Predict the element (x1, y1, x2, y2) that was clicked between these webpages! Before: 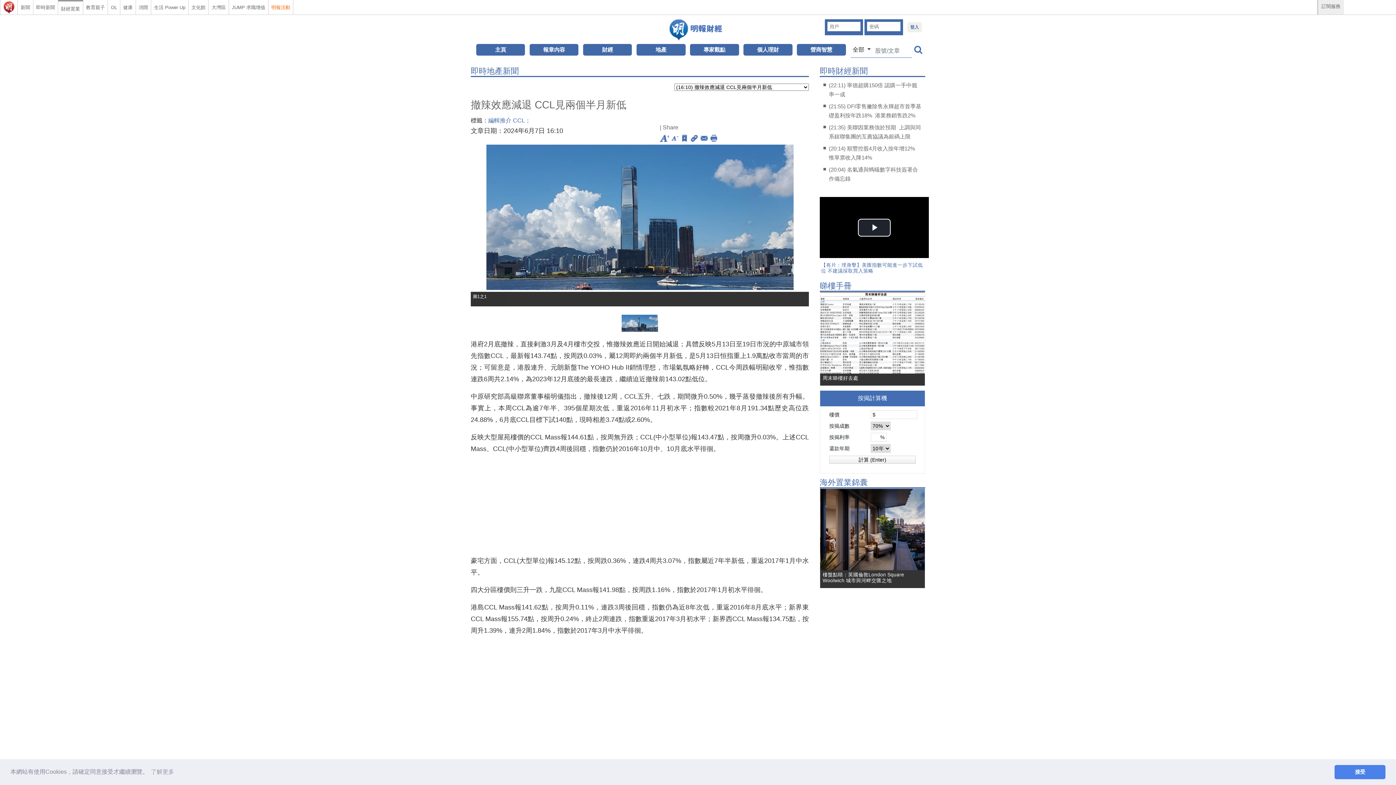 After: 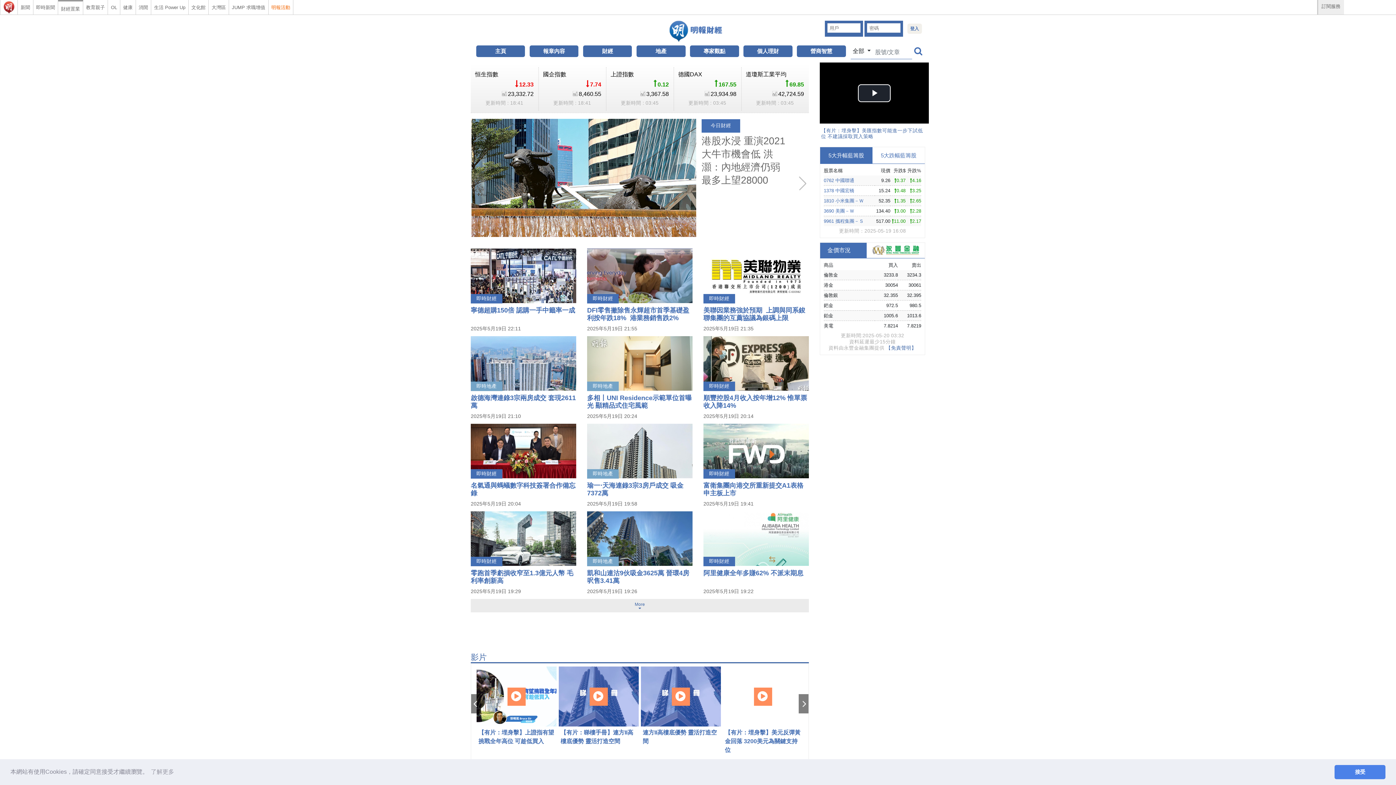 Action: bbox: (476, 44, 525, 55) label: 主頁